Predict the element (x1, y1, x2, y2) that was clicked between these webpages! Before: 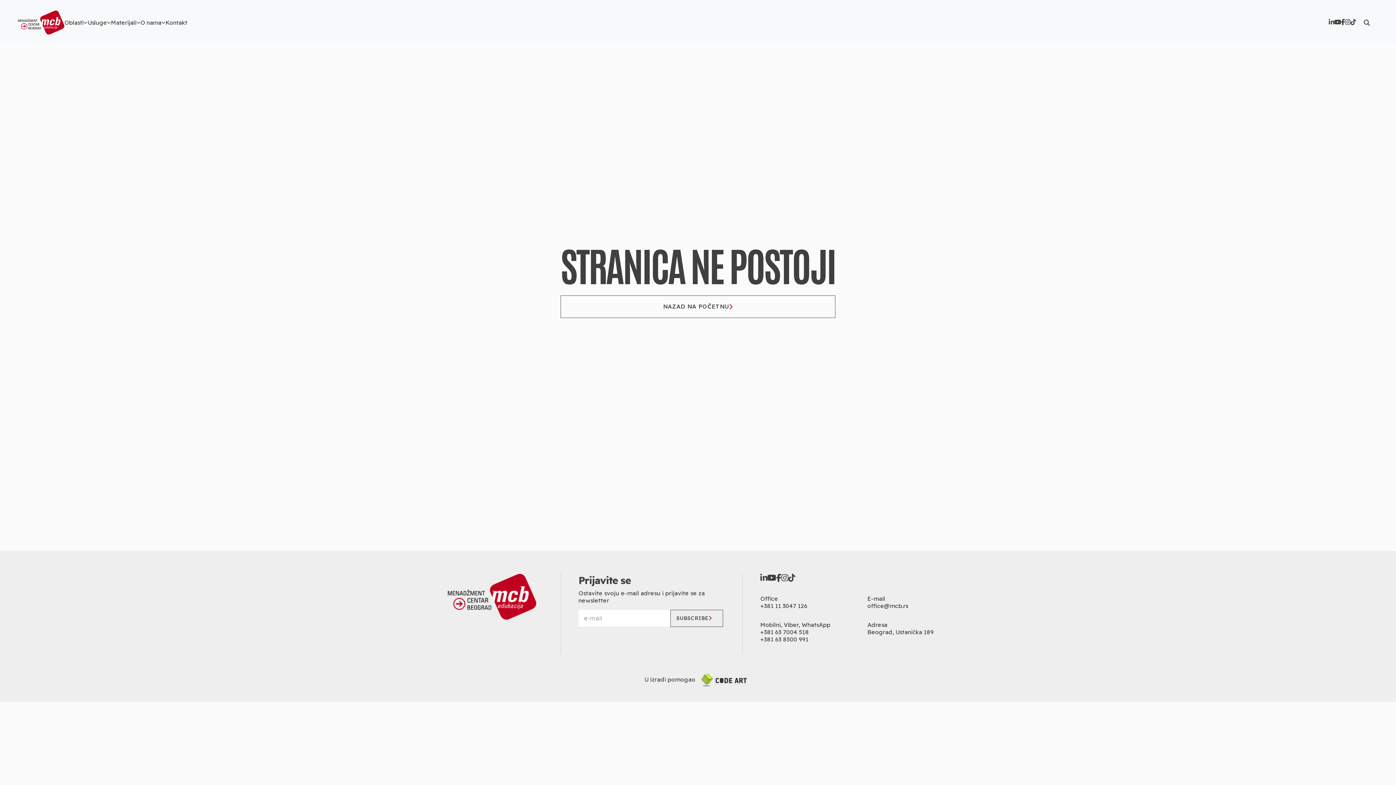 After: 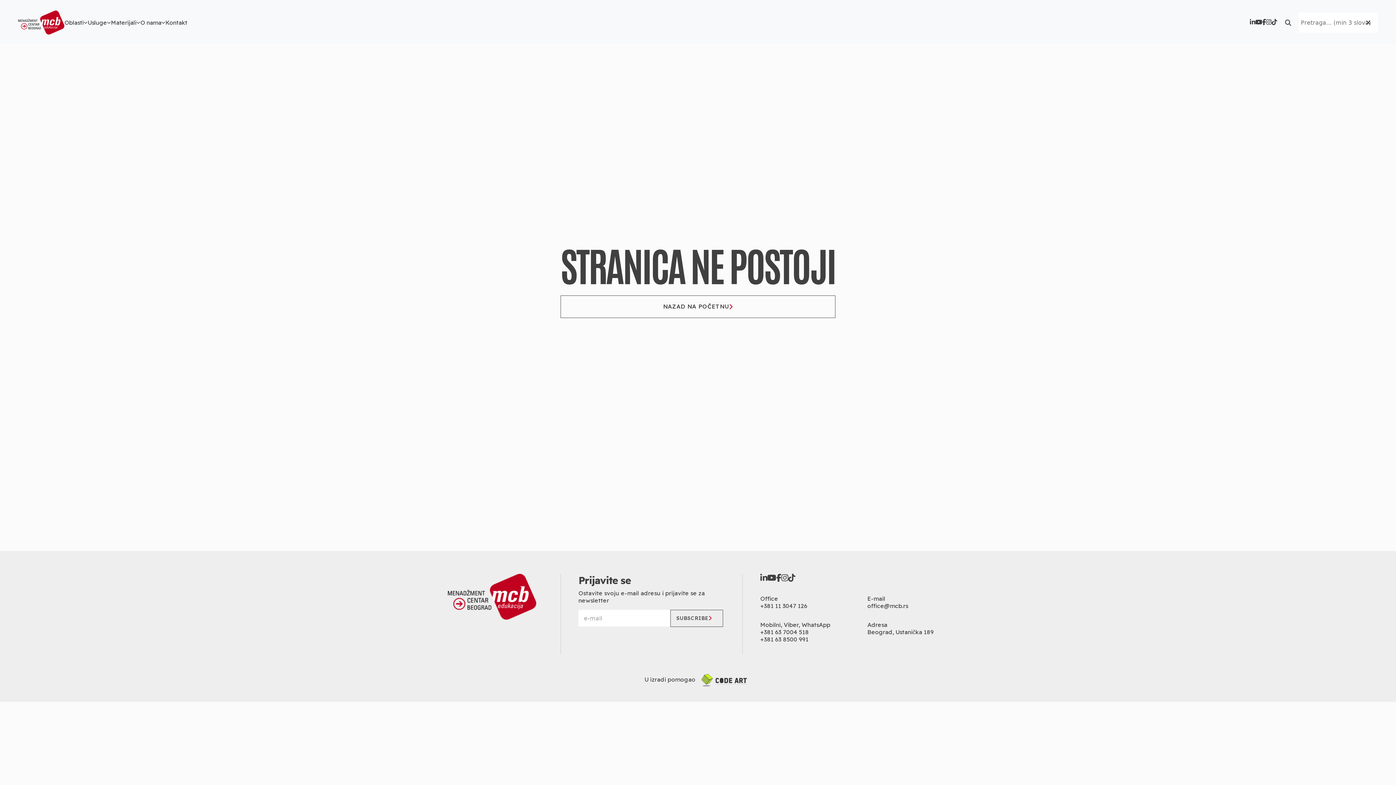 Action: bbox: (1356, 12, 1378, 32)